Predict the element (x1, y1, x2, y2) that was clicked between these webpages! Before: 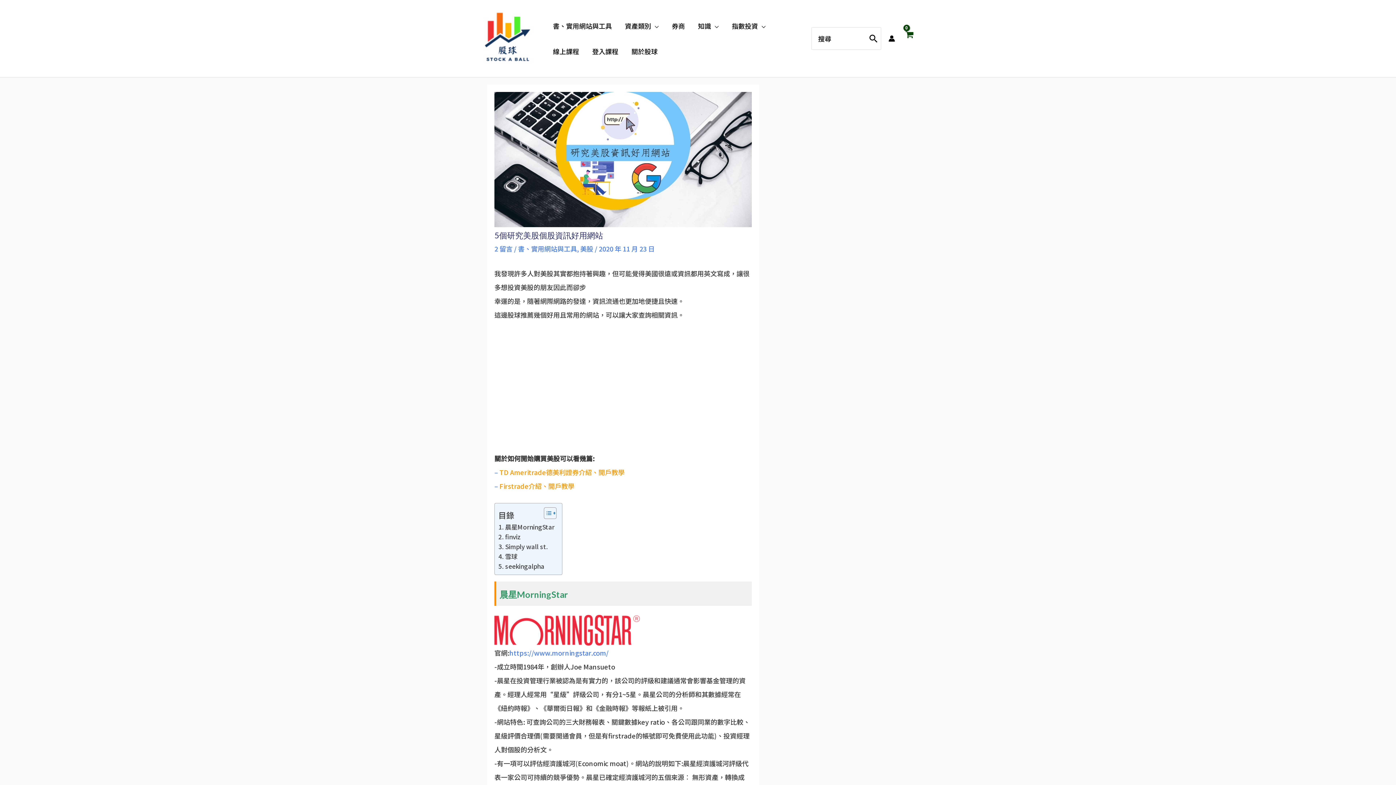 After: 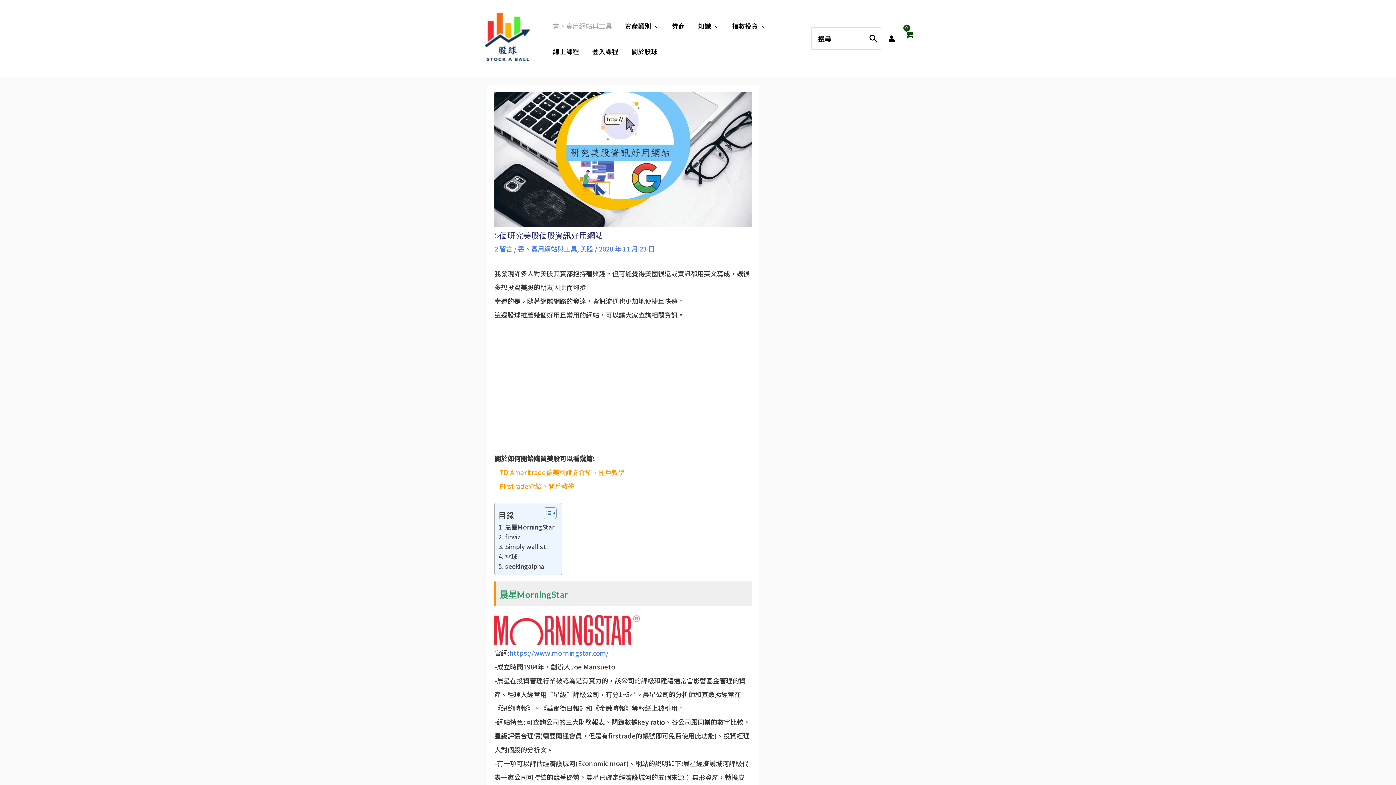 Action: bbox: (546, 13, 618, 38) label: 書、實用網站與工具